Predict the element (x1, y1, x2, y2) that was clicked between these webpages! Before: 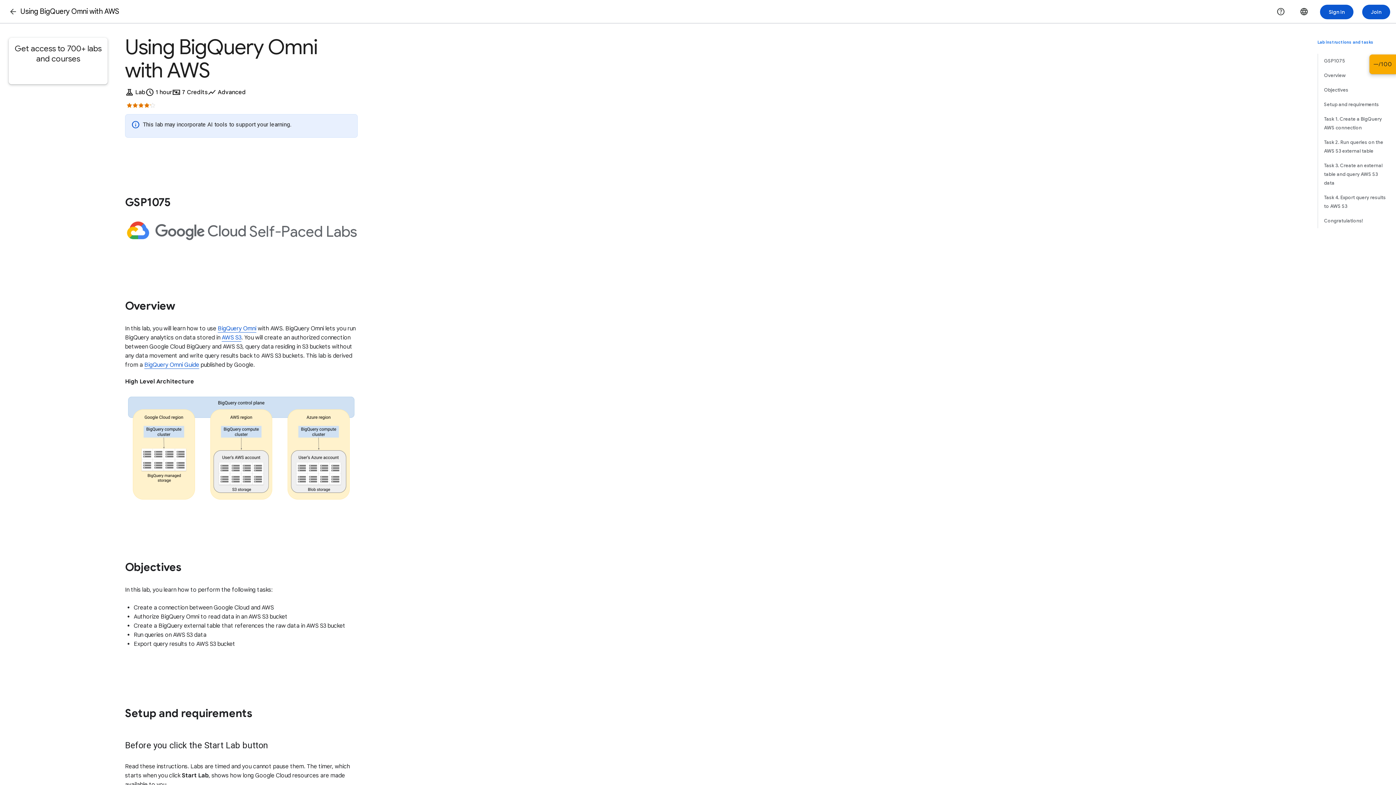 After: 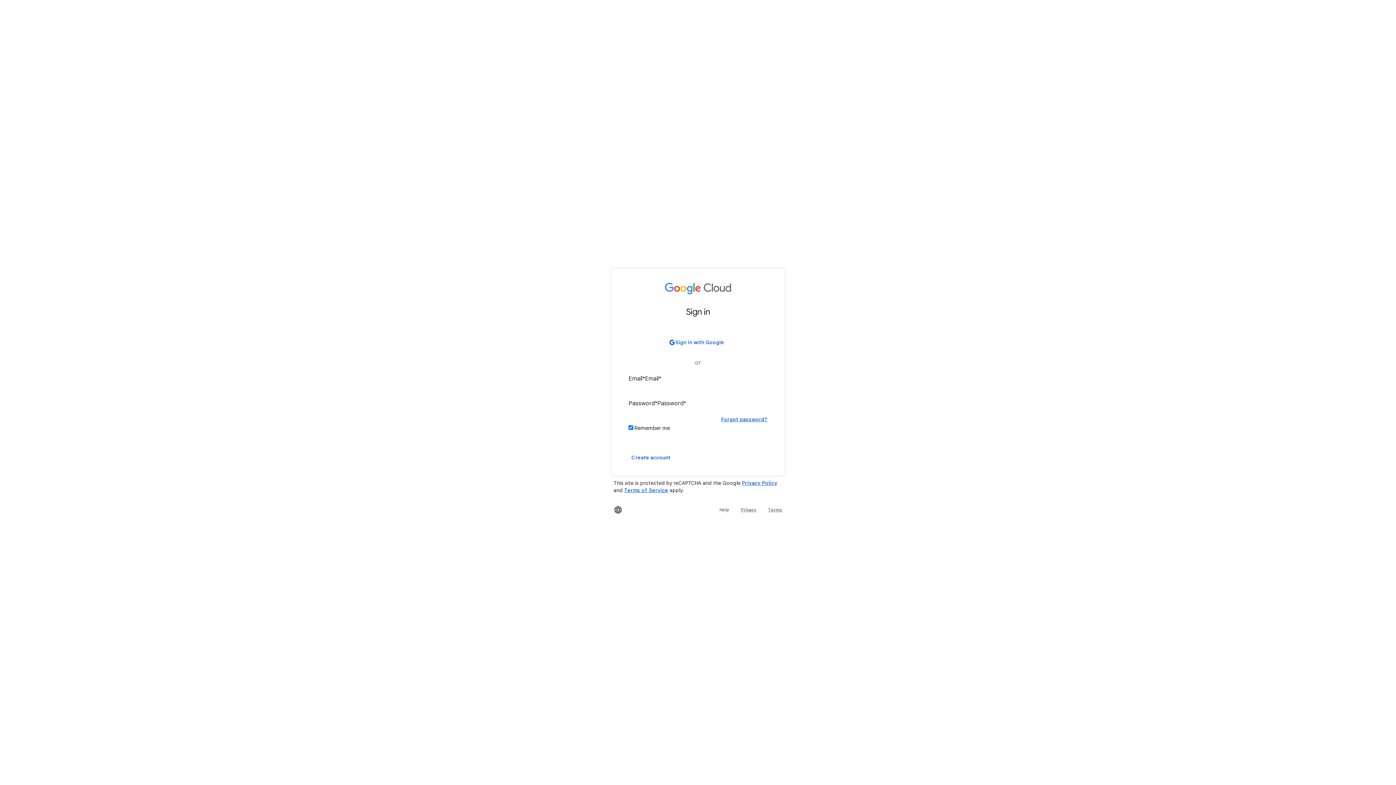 Action: bbox: (1320, 4, 1353, 19) label: Sign in